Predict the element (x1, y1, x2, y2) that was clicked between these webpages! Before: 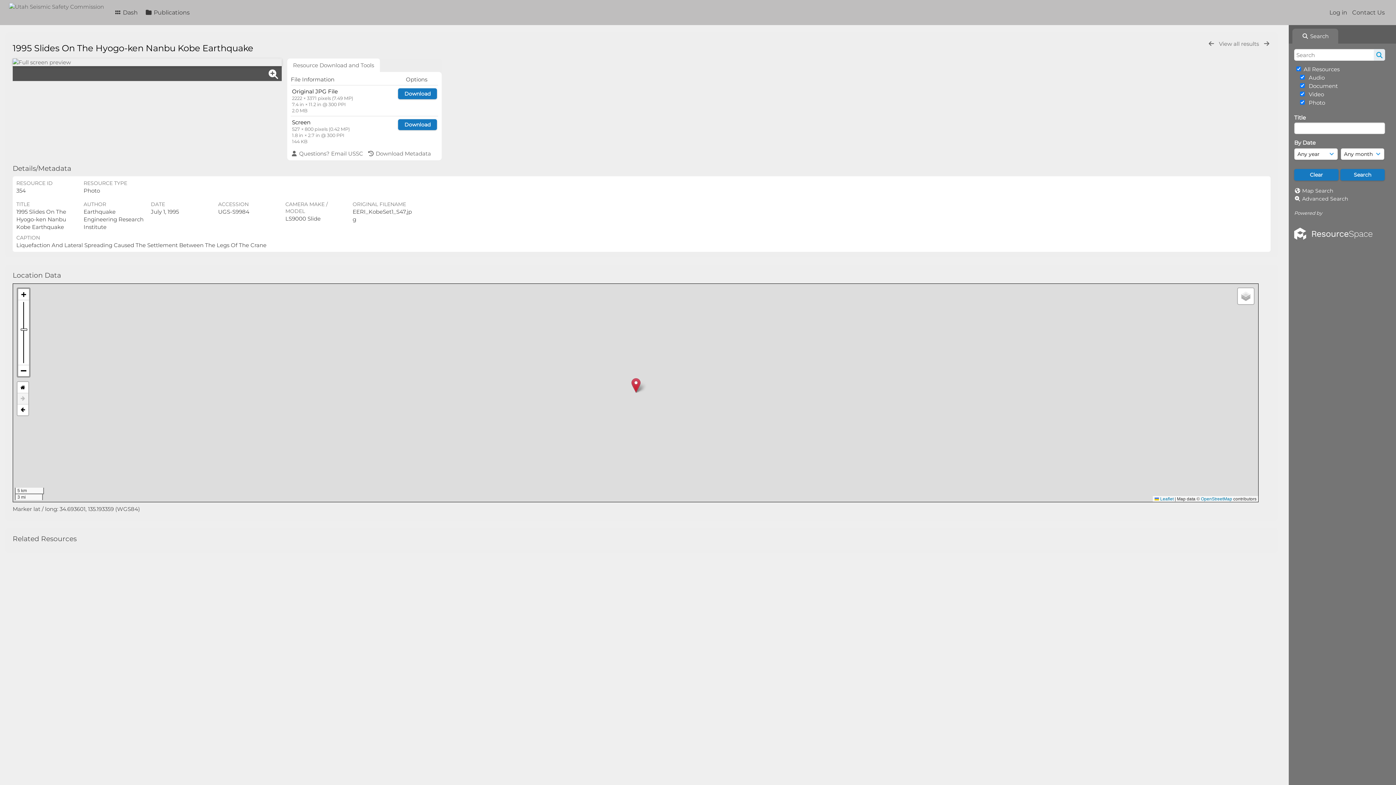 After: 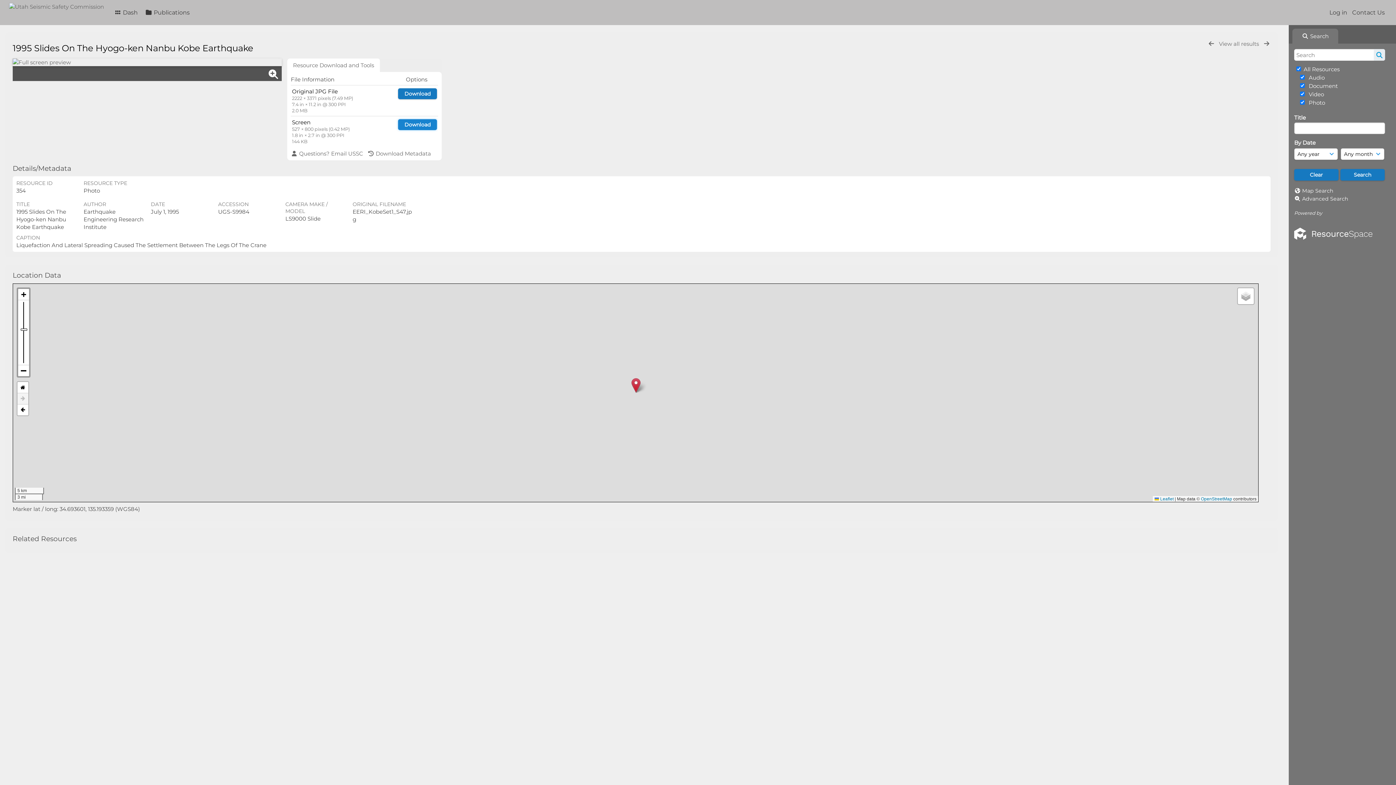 Action: bbox: (398, 119, 437, 130) label: Download